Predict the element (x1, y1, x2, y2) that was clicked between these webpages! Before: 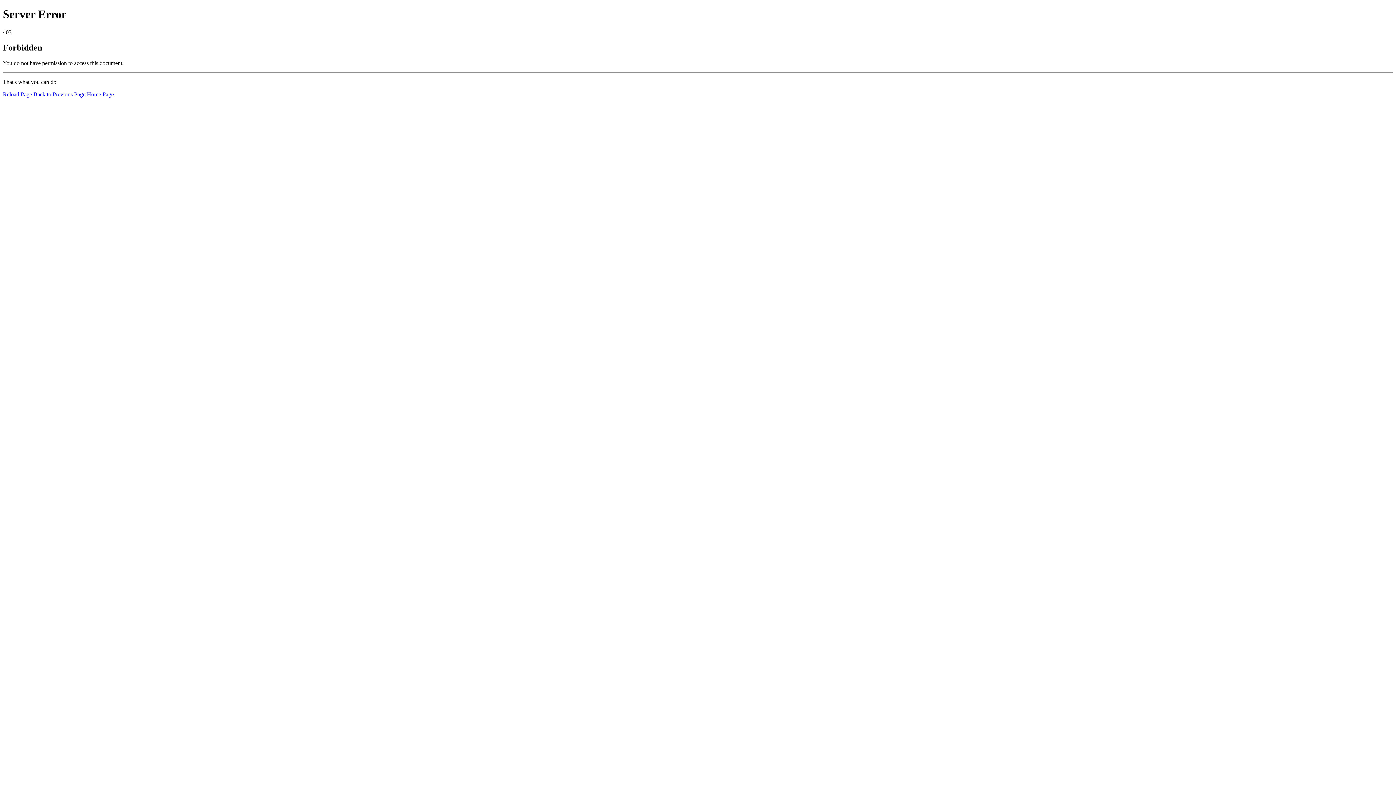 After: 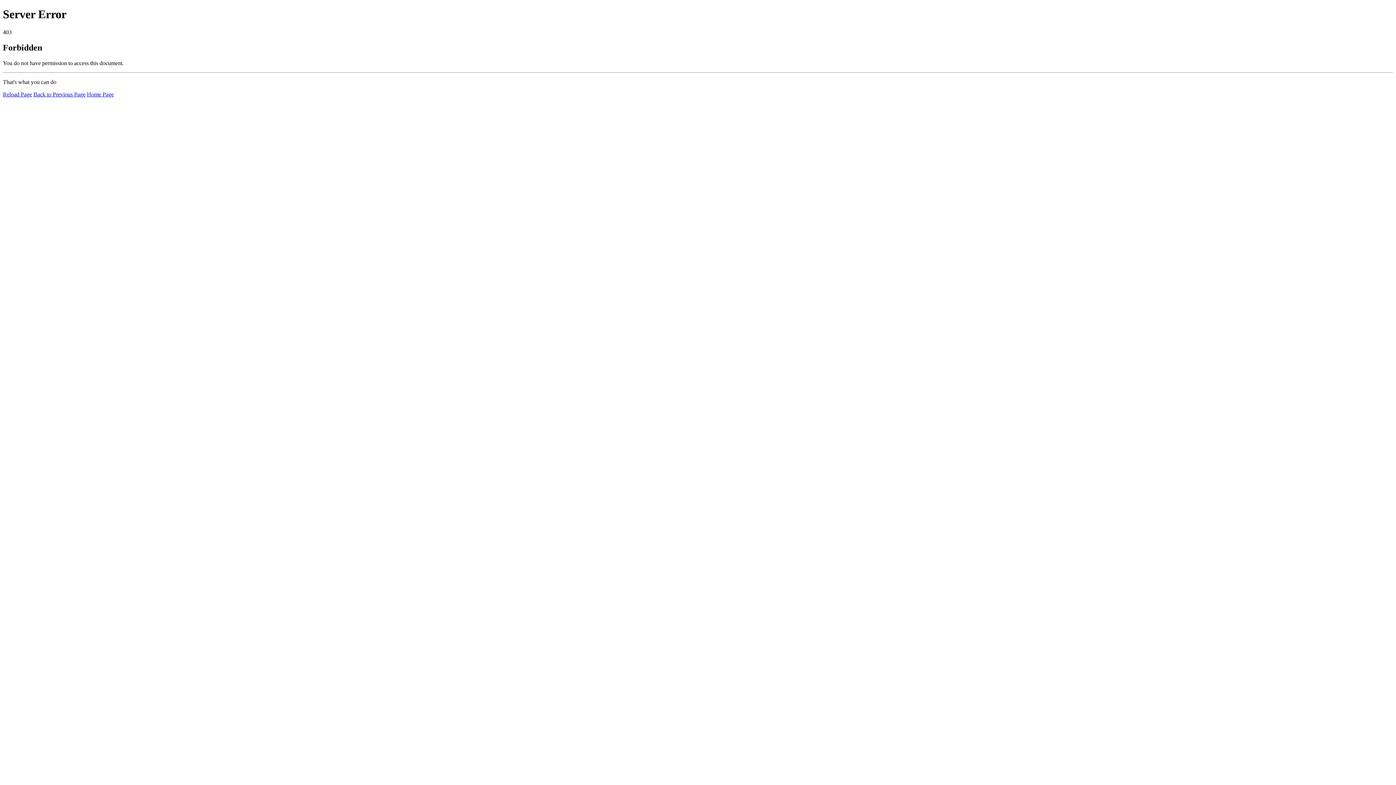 Action: label: Reload Page bbox: (2, 91, 32, 97)